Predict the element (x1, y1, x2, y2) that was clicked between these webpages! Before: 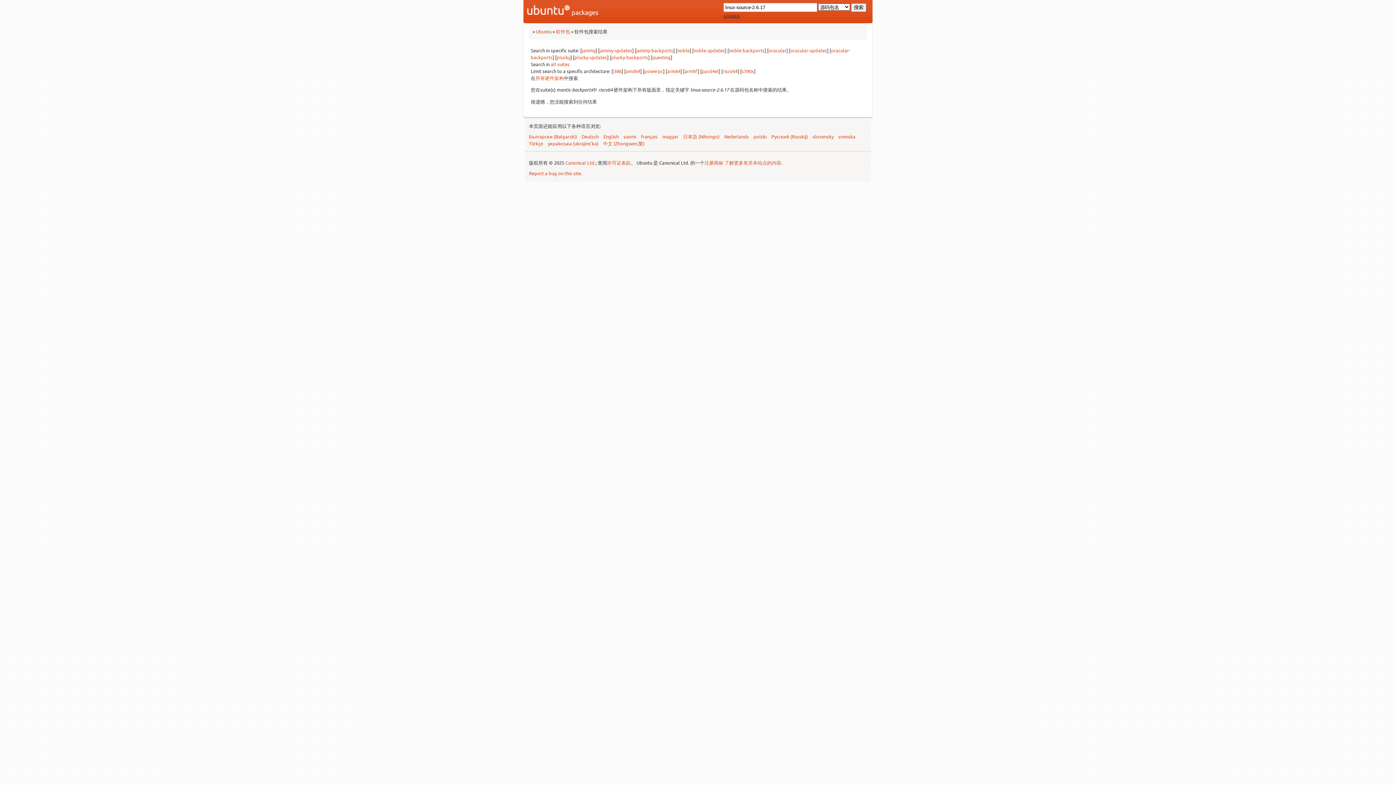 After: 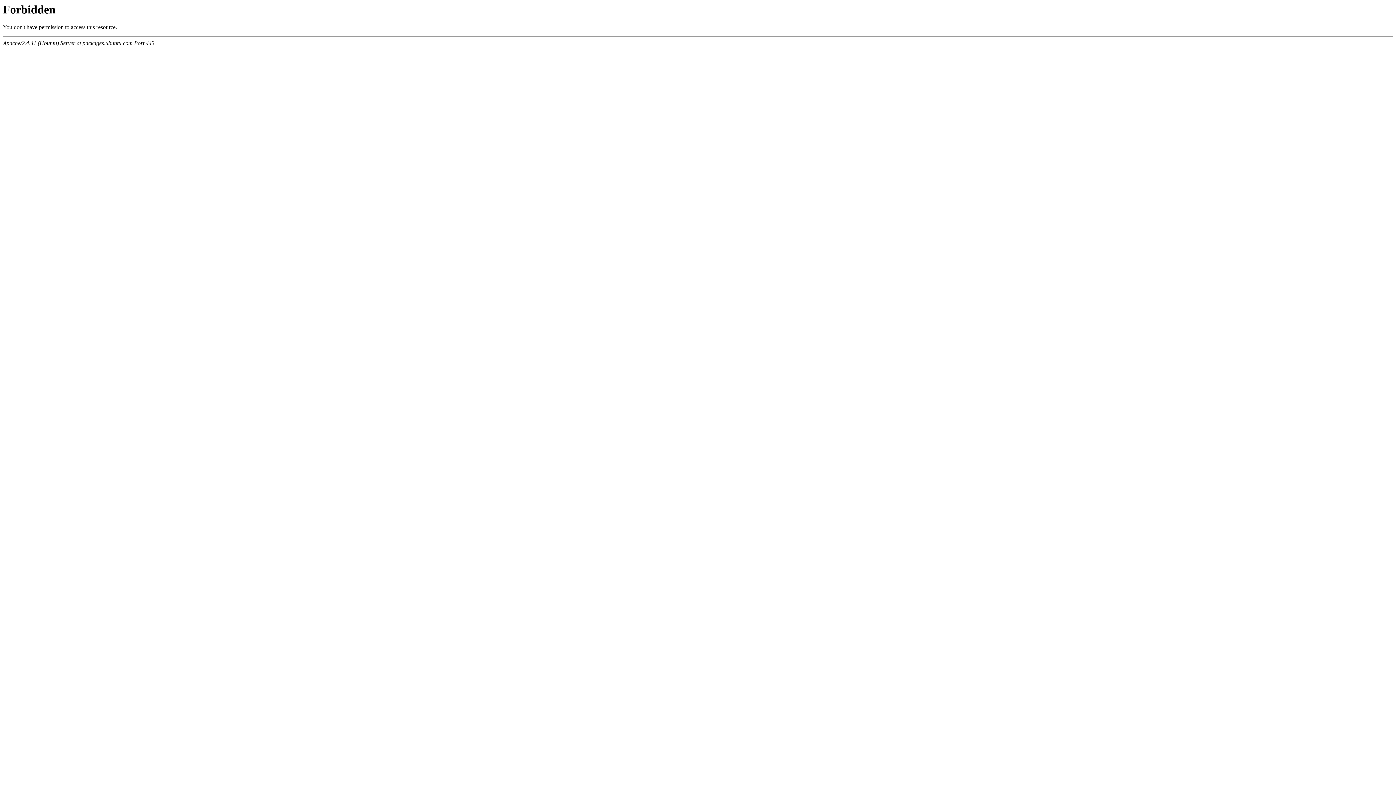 Action: label: 注册商标 bbox: (704, 159, 723, 165)